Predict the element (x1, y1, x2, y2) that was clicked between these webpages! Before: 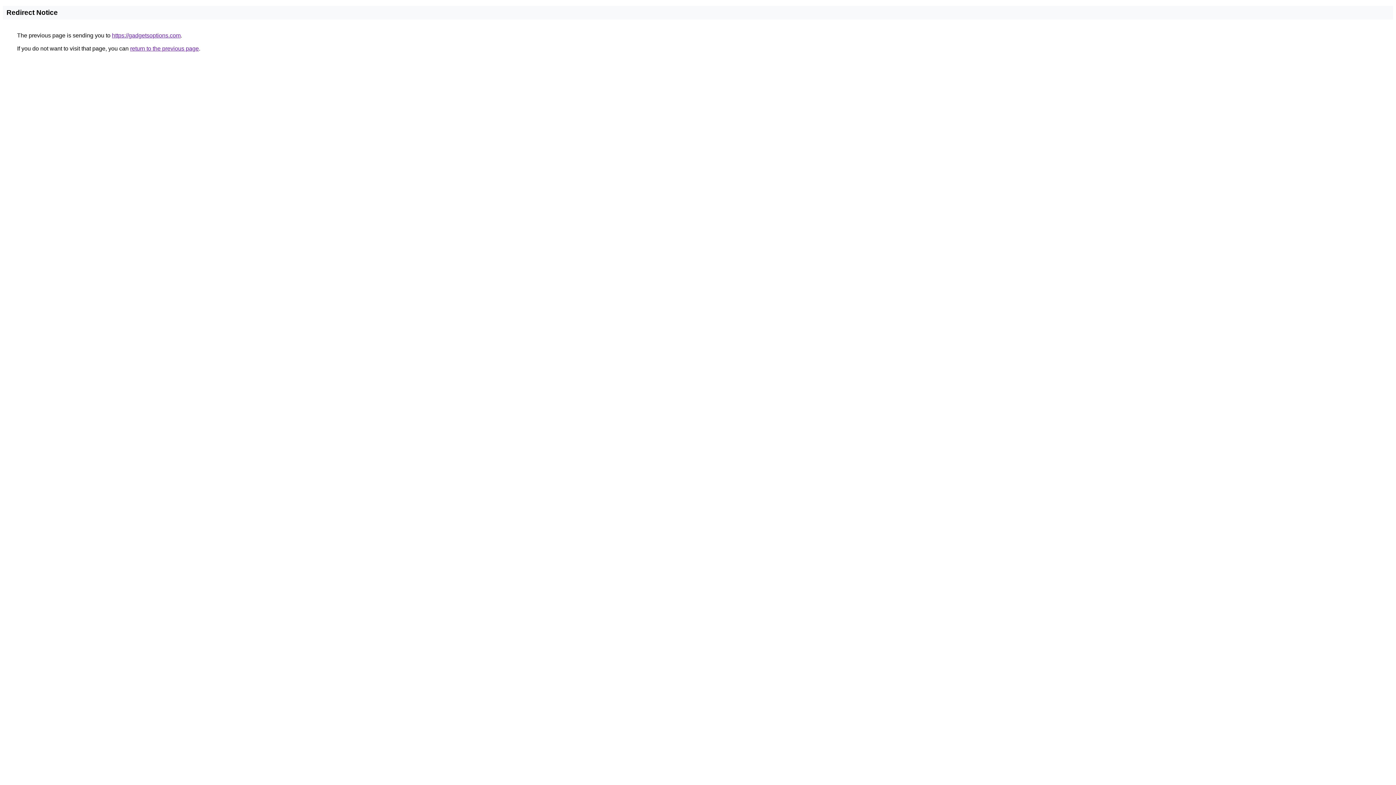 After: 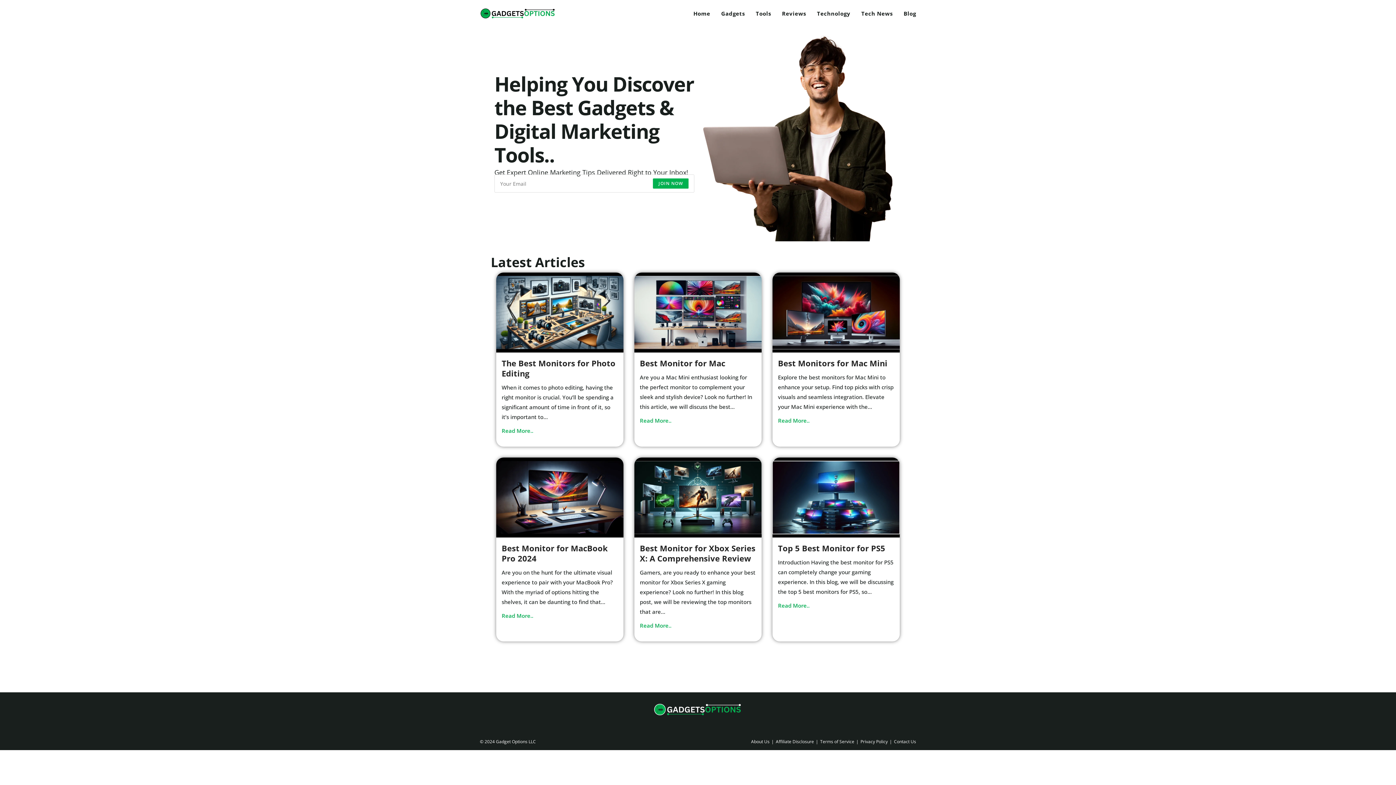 Action: label: https://gadgetsoptions.com bbox: (112, 32, 180, 38)